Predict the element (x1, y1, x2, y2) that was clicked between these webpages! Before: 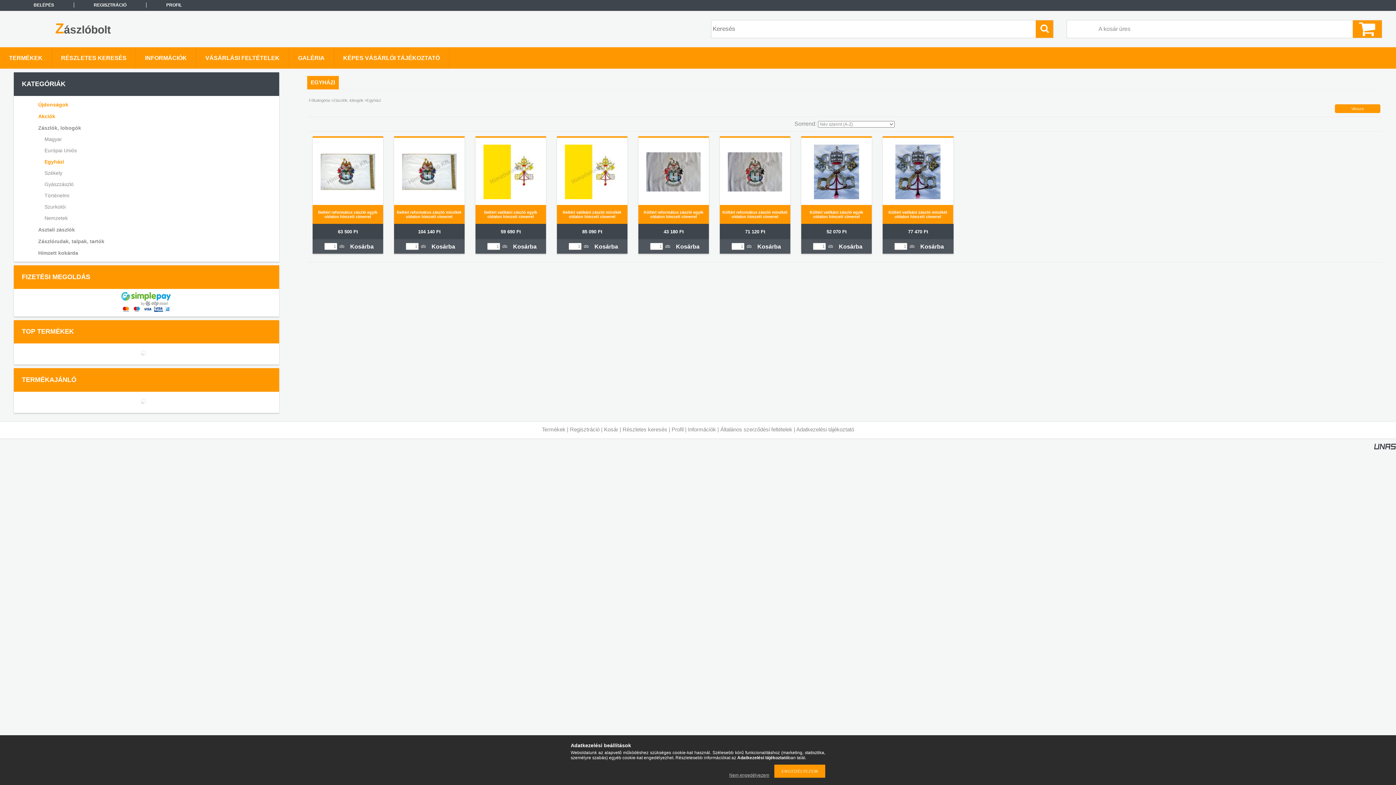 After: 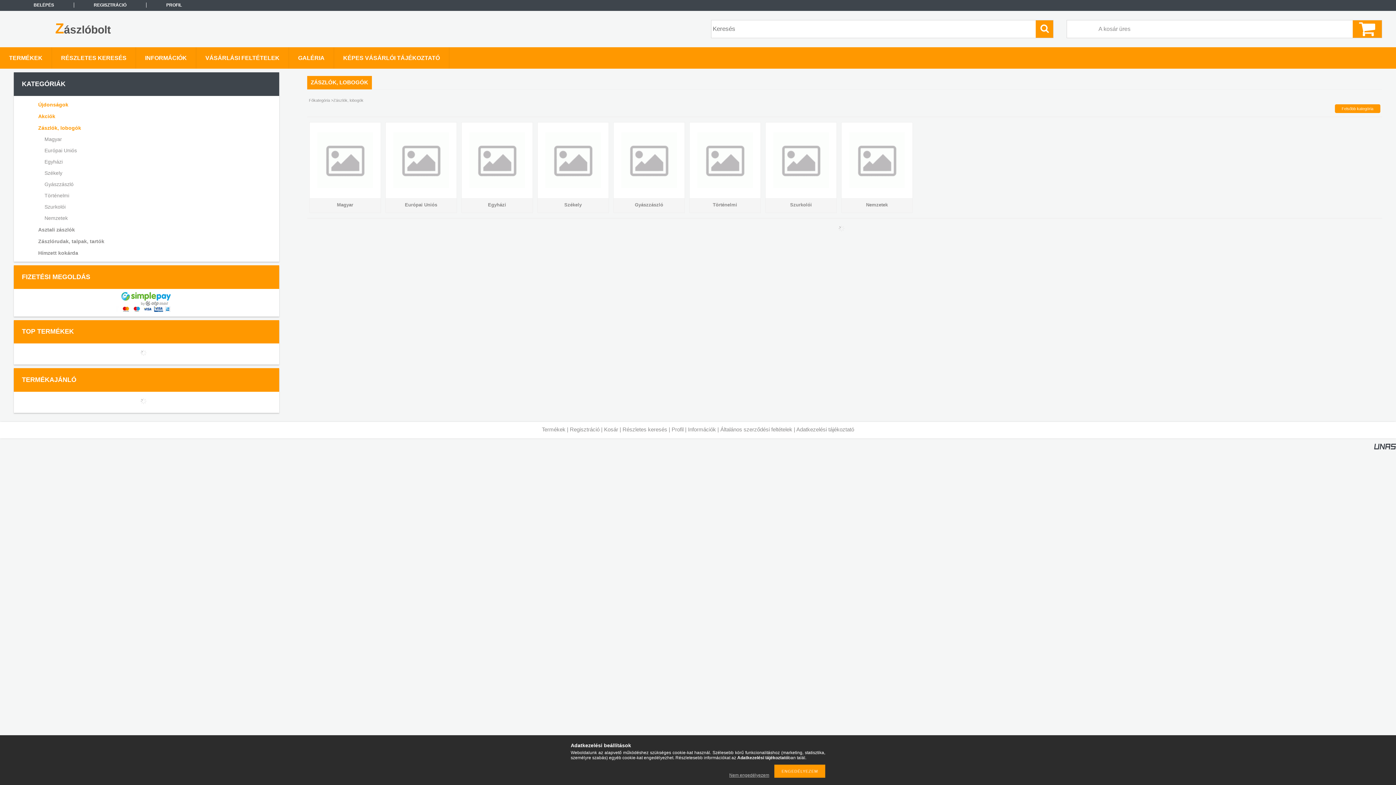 Action: label: Zászlók, lobogók bbox: (333, 98, 363, 102)